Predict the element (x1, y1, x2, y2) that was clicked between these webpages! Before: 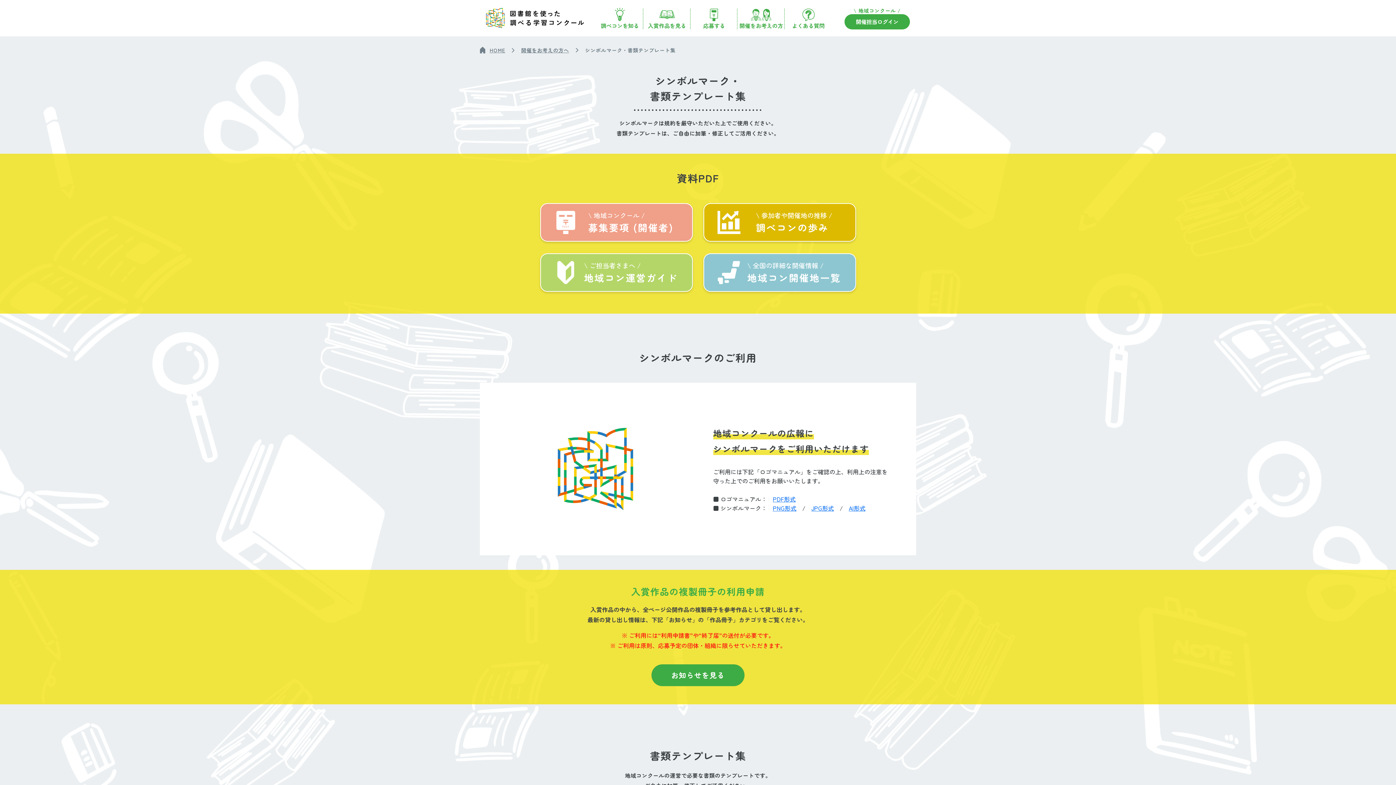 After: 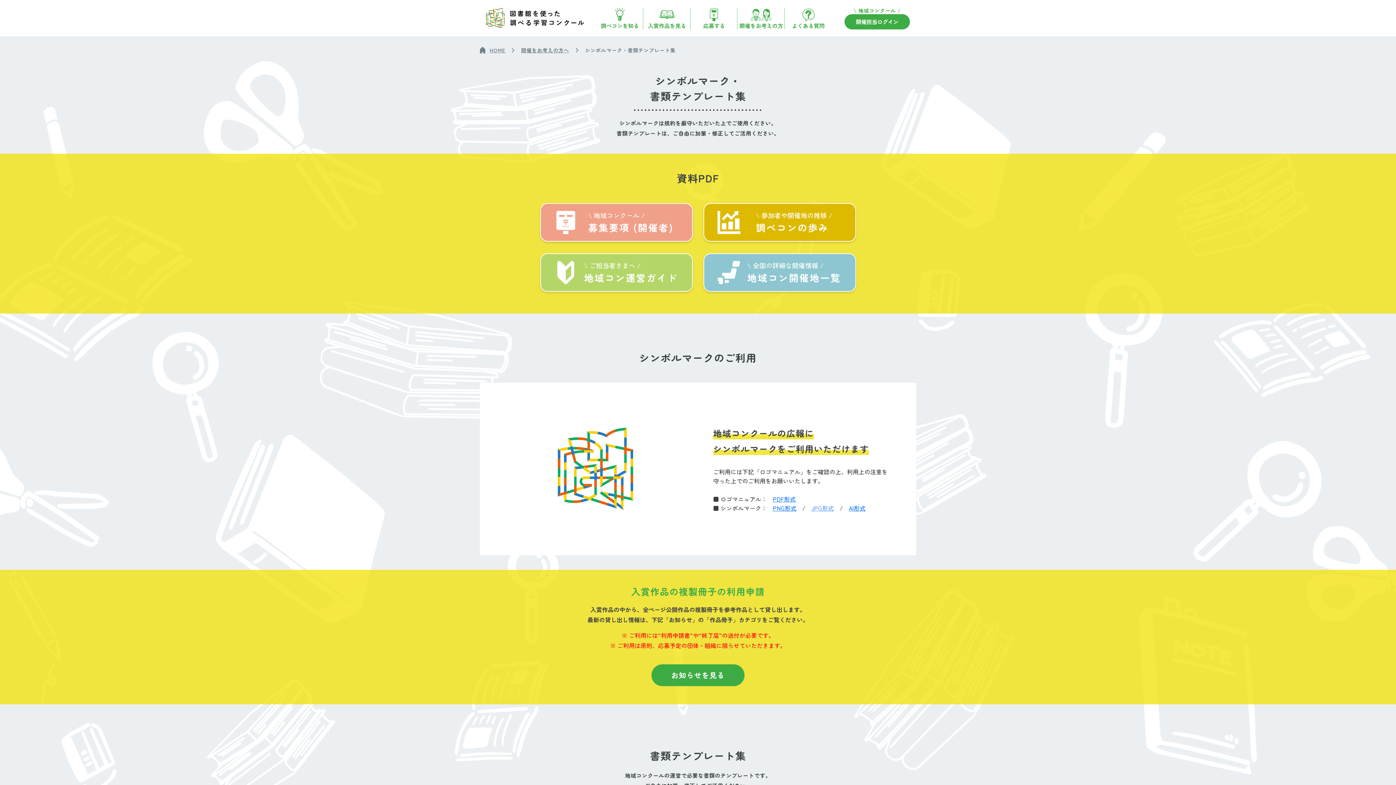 Action: bbox: (811, 503, 834, 512) label: JPG形式